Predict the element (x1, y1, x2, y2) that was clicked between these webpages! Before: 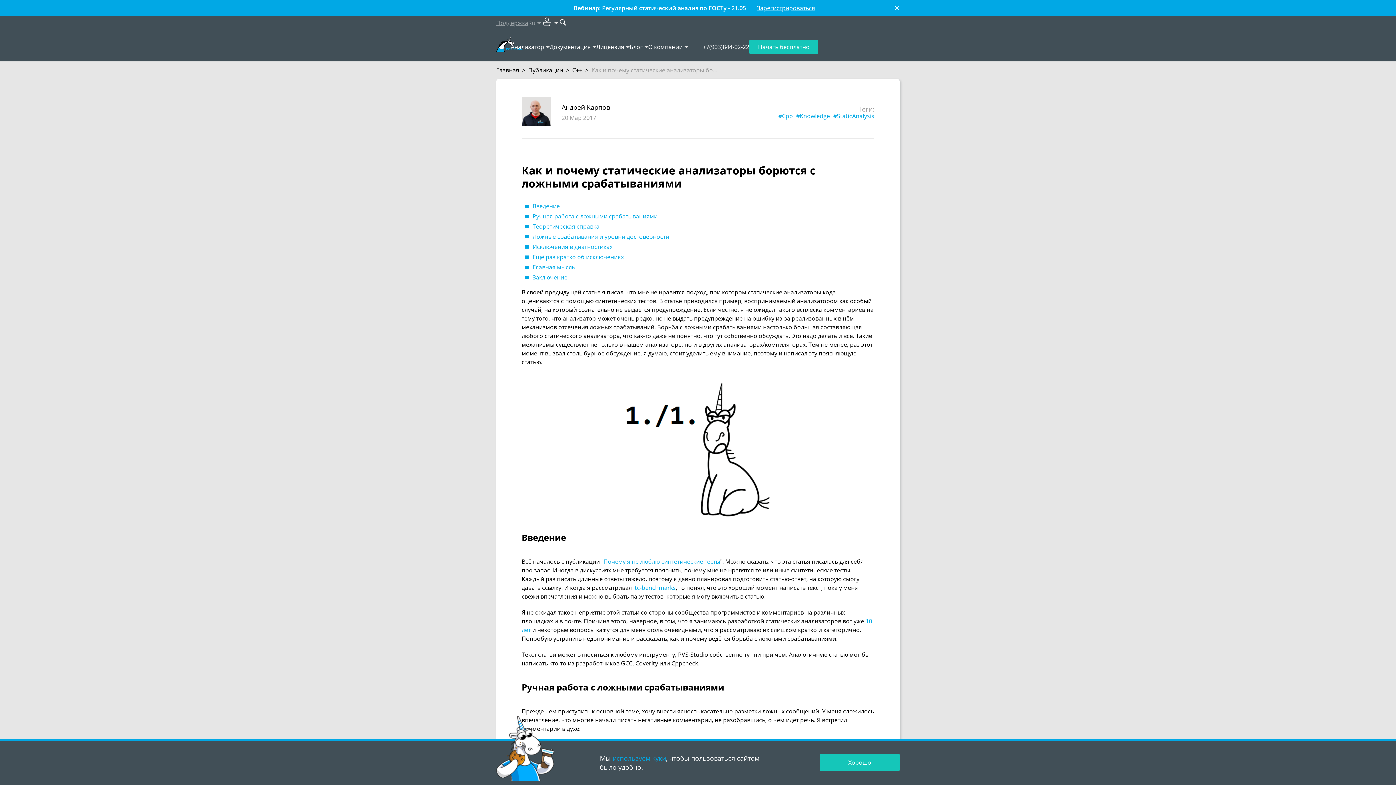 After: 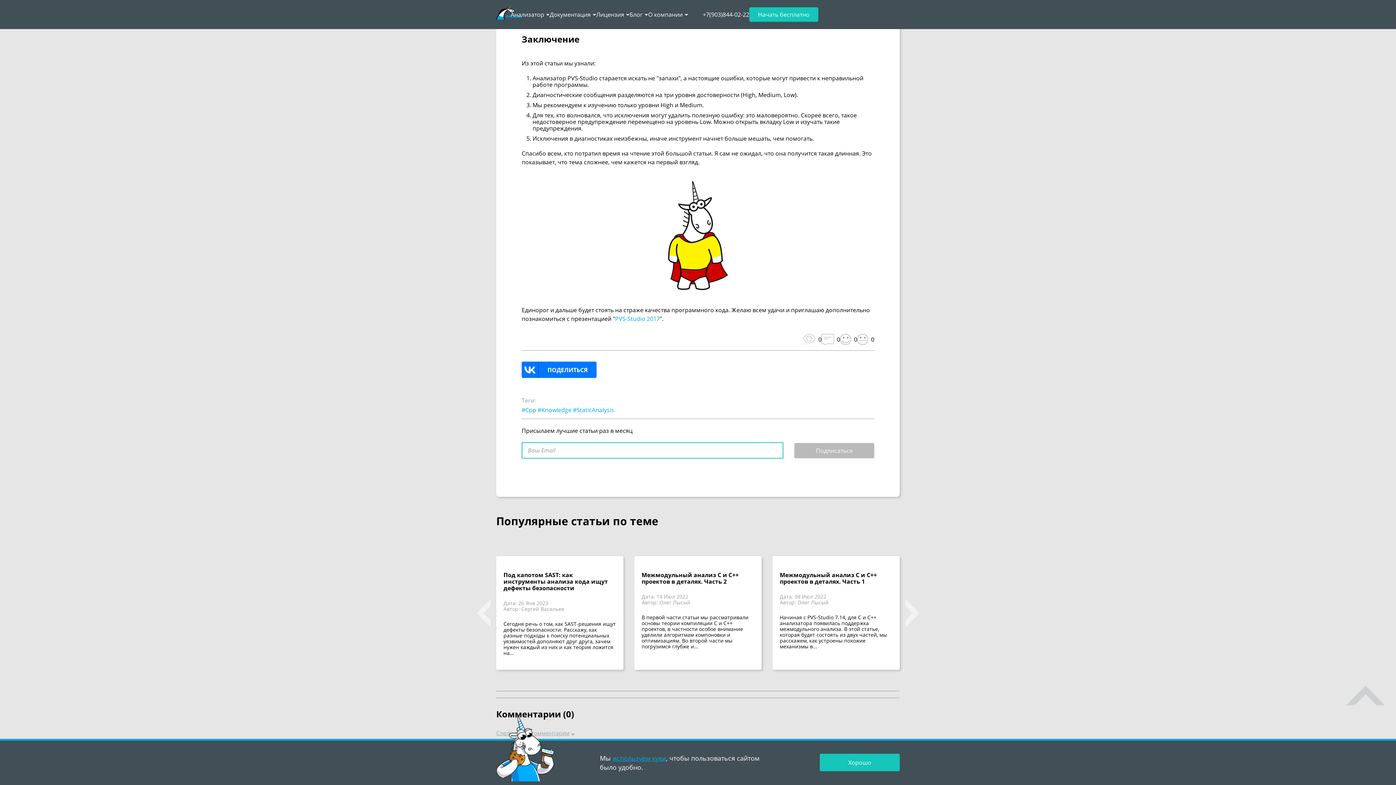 Action: label: Заключение bbox: (532, 273, 567, 281)